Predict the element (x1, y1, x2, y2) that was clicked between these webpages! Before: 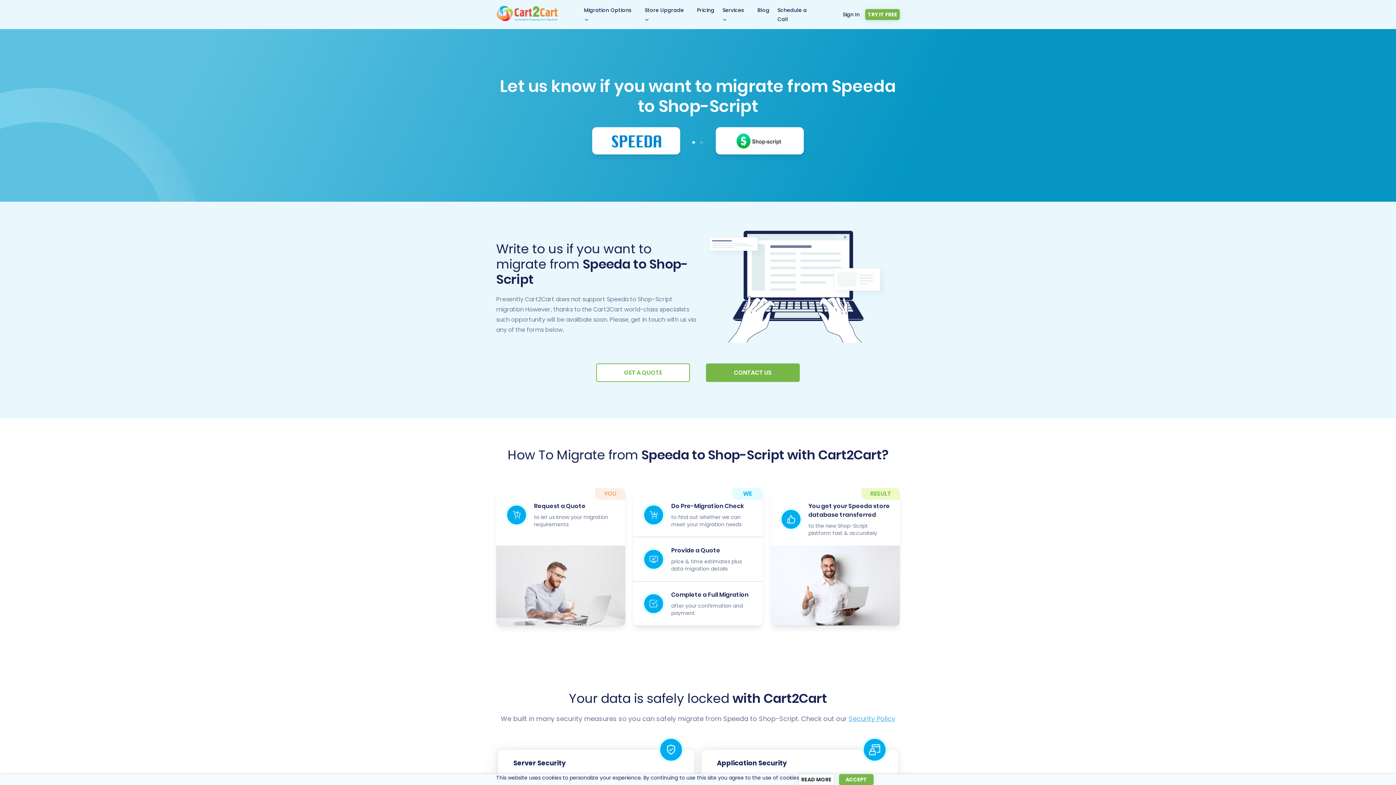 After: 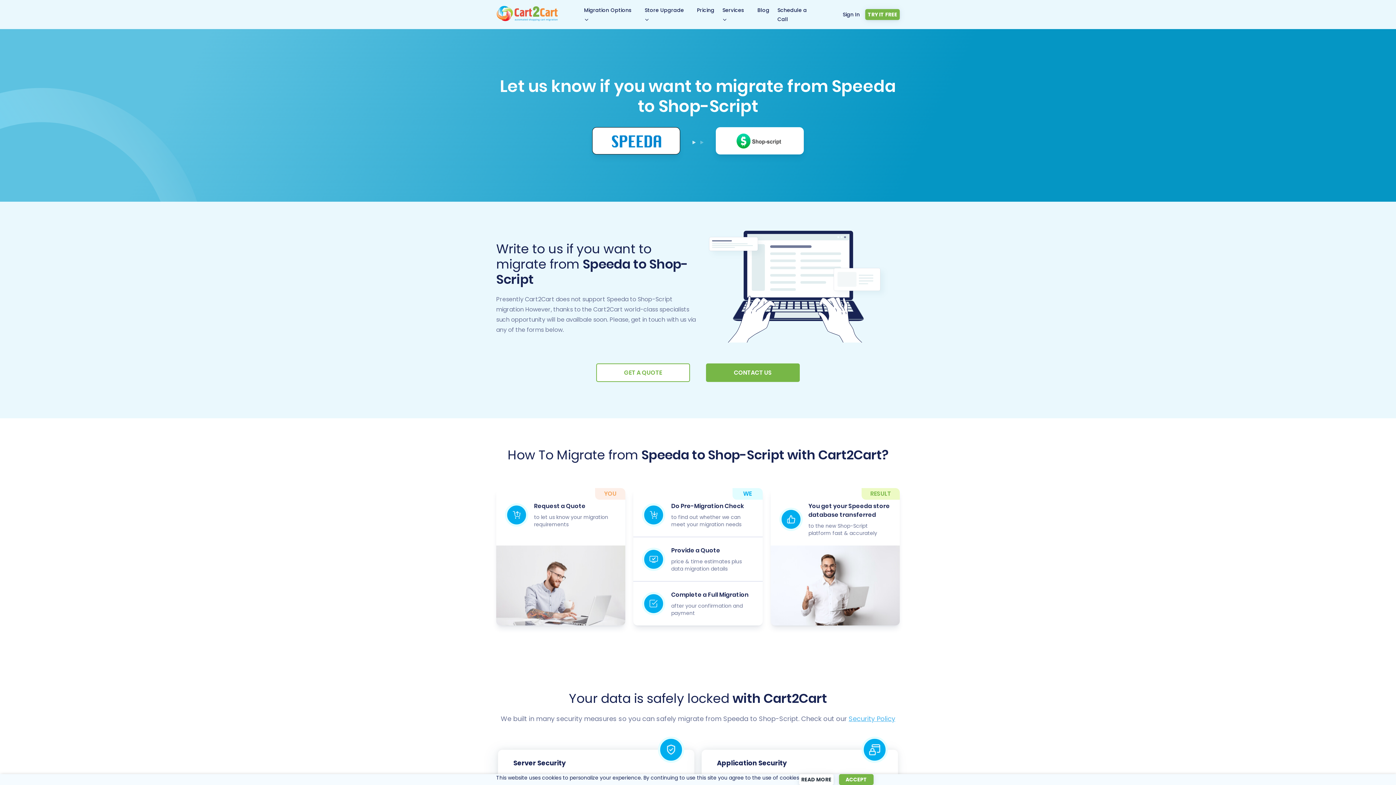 Action: bbox: (592, 127, 680, 154)